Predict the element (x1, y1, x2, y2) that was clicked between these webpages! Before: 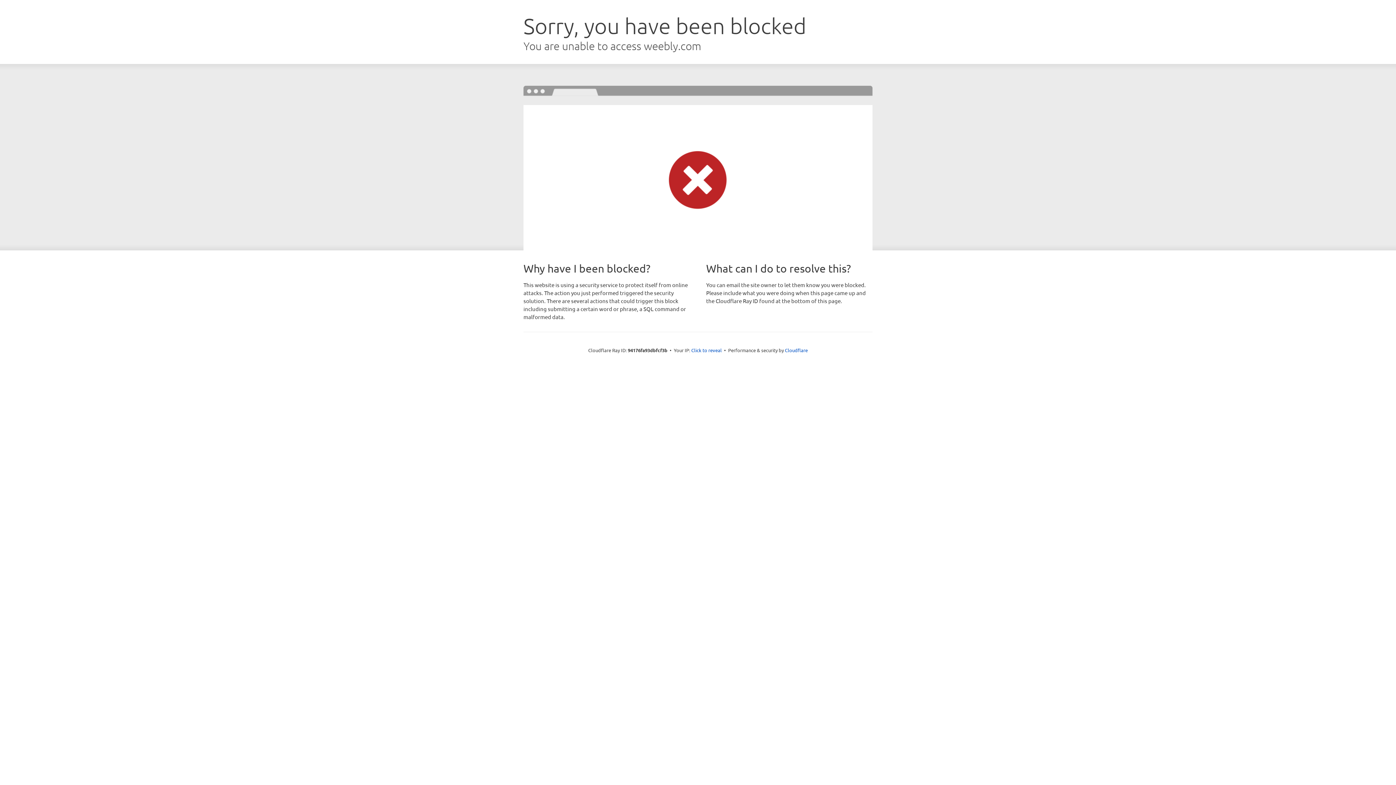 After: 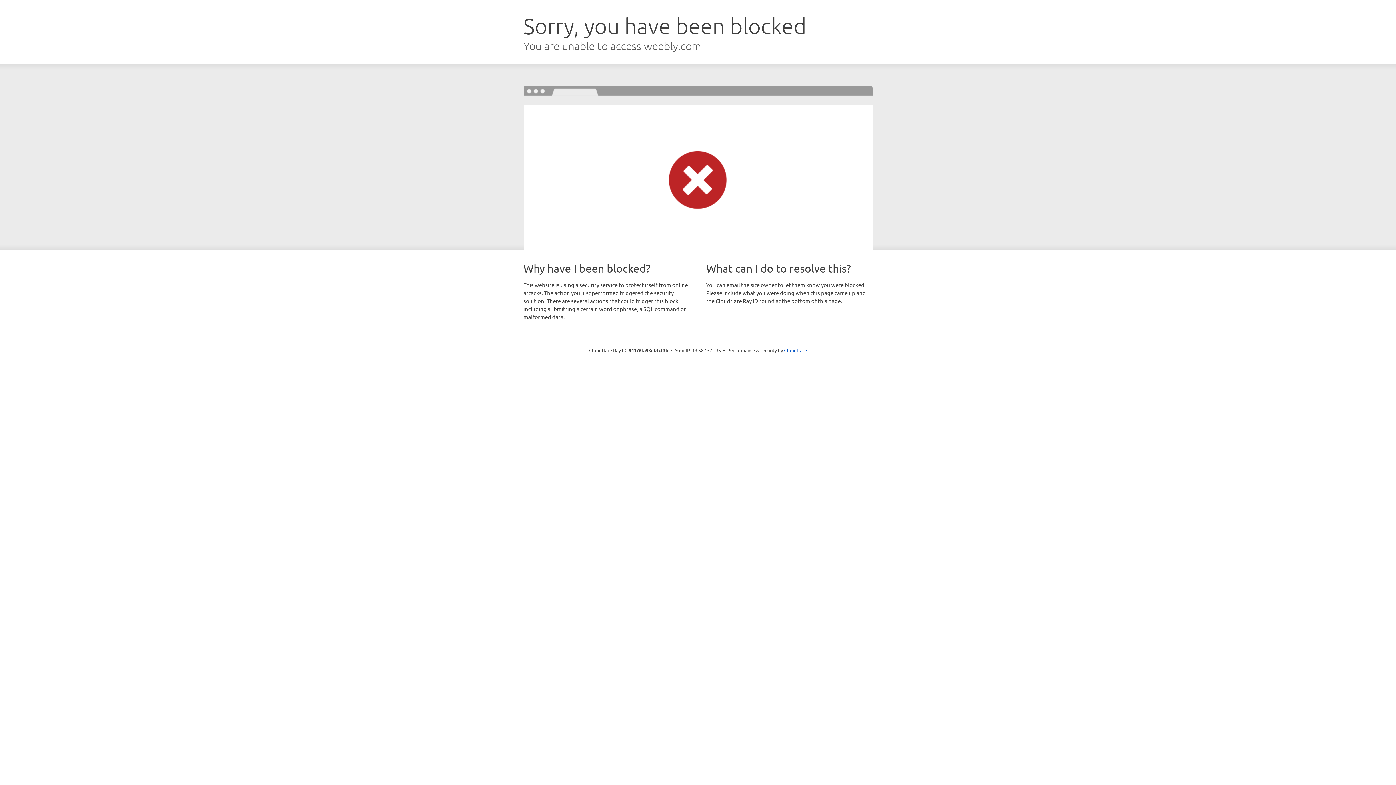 Action: bbox: (691, 346, 722, 353) label: Click to reveal